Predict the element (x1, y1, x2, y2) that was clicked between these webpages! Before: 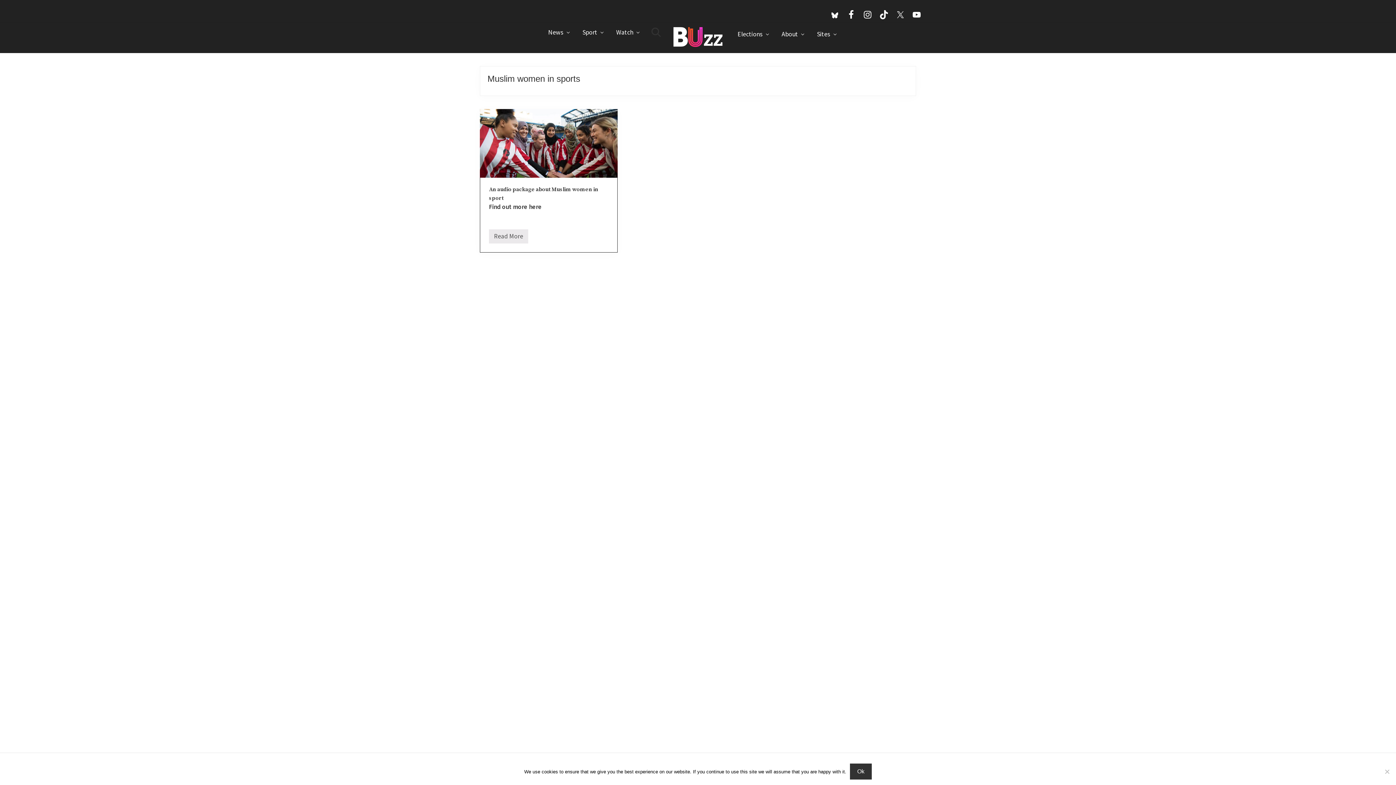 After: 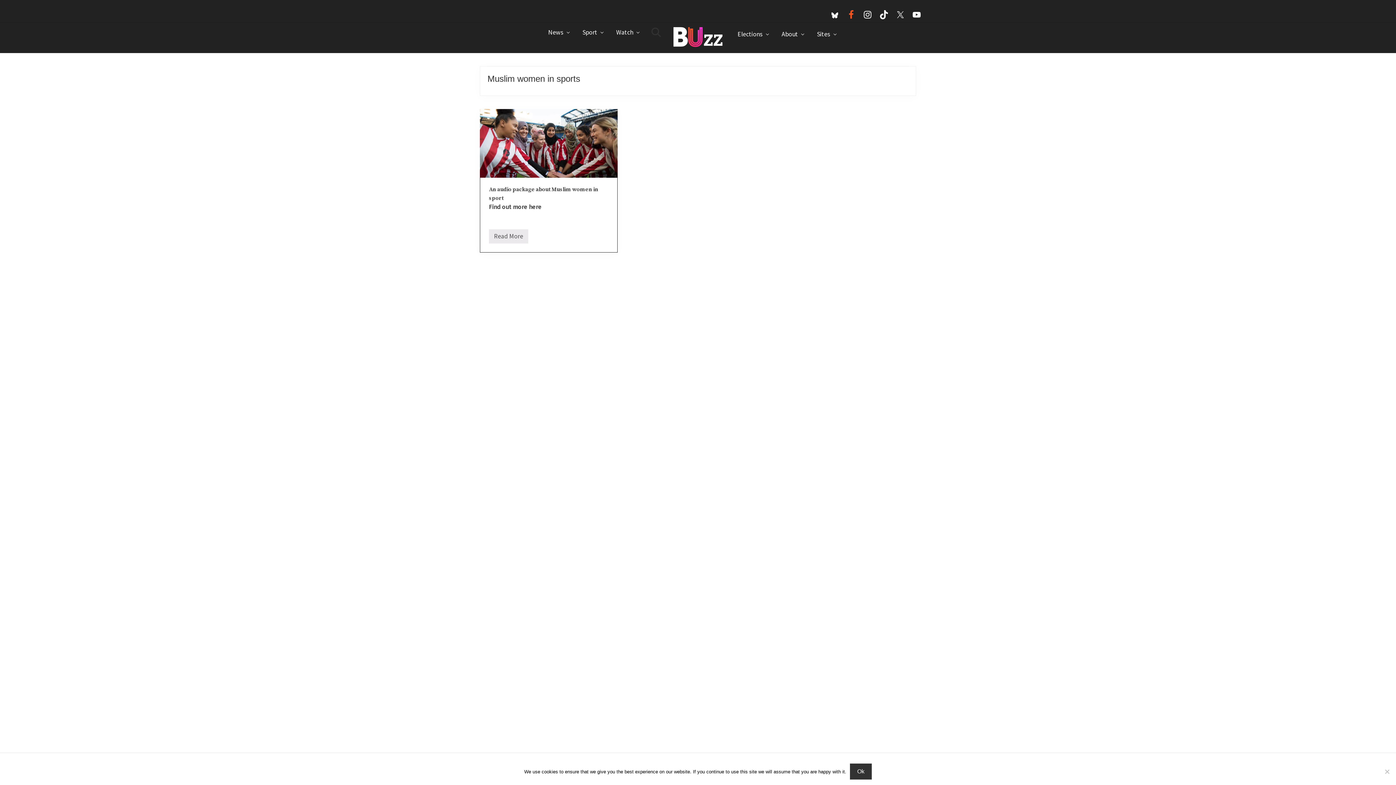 Action: bbox: (844, 8, 858, 21)